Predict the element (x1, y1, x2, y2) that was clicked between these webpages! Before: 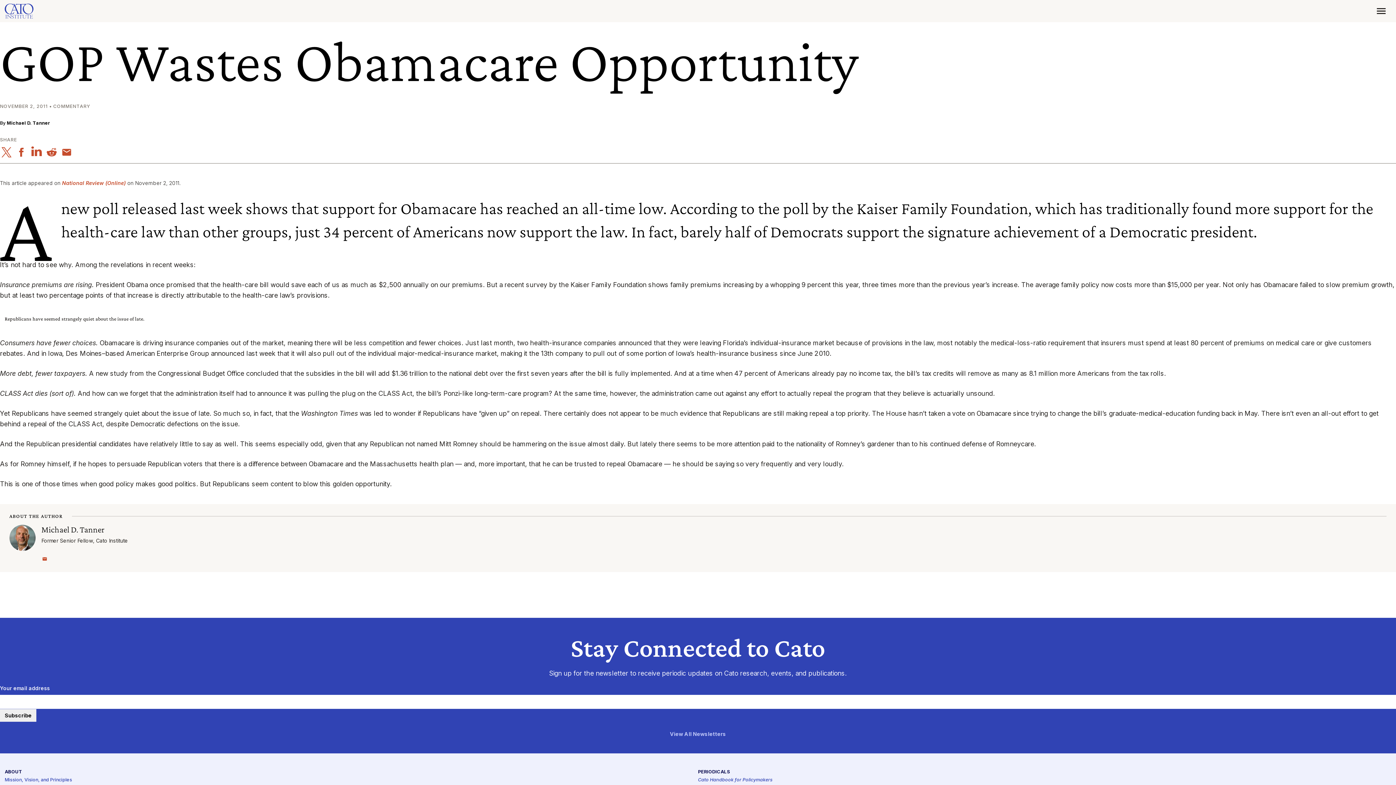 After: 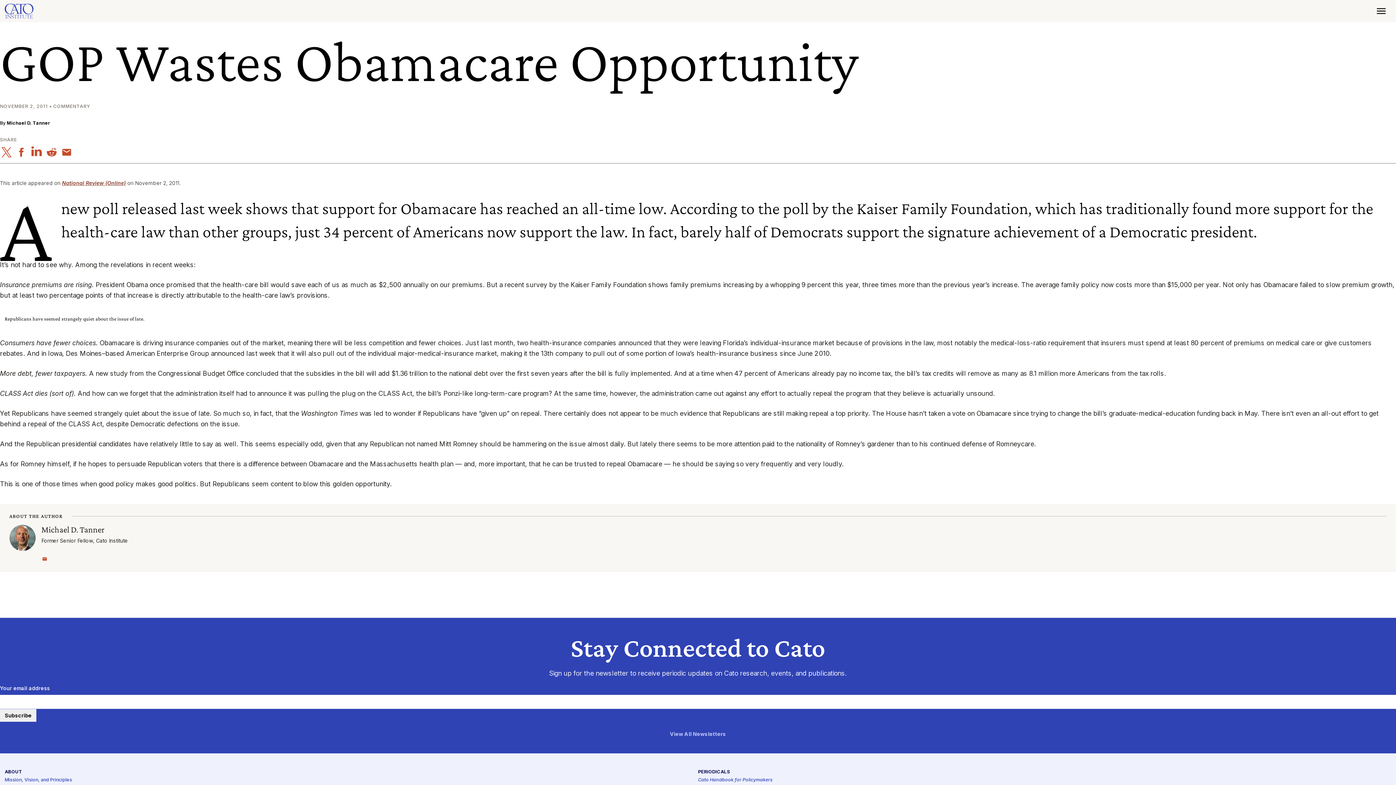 Action: label: National Review (Online) bbox: (62, 180, 125, 186)